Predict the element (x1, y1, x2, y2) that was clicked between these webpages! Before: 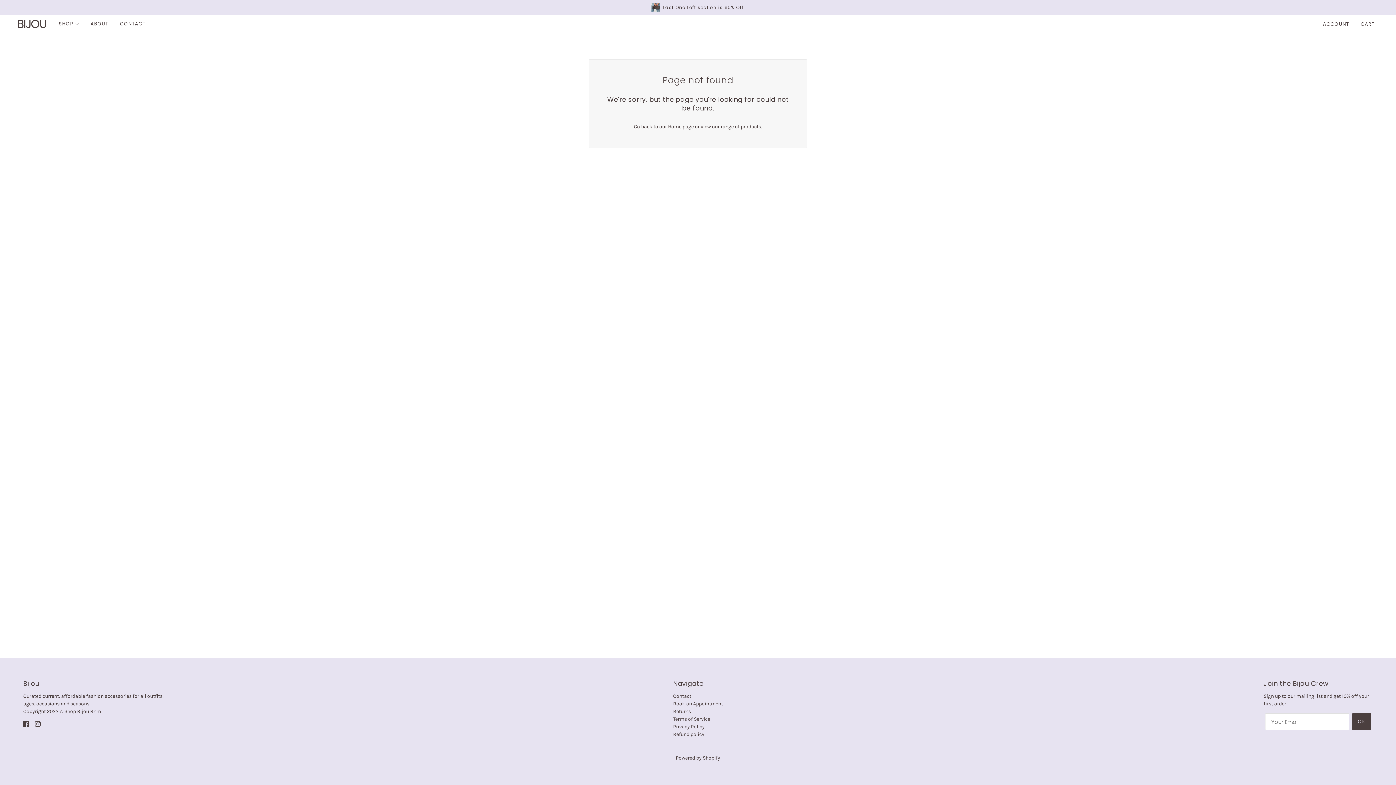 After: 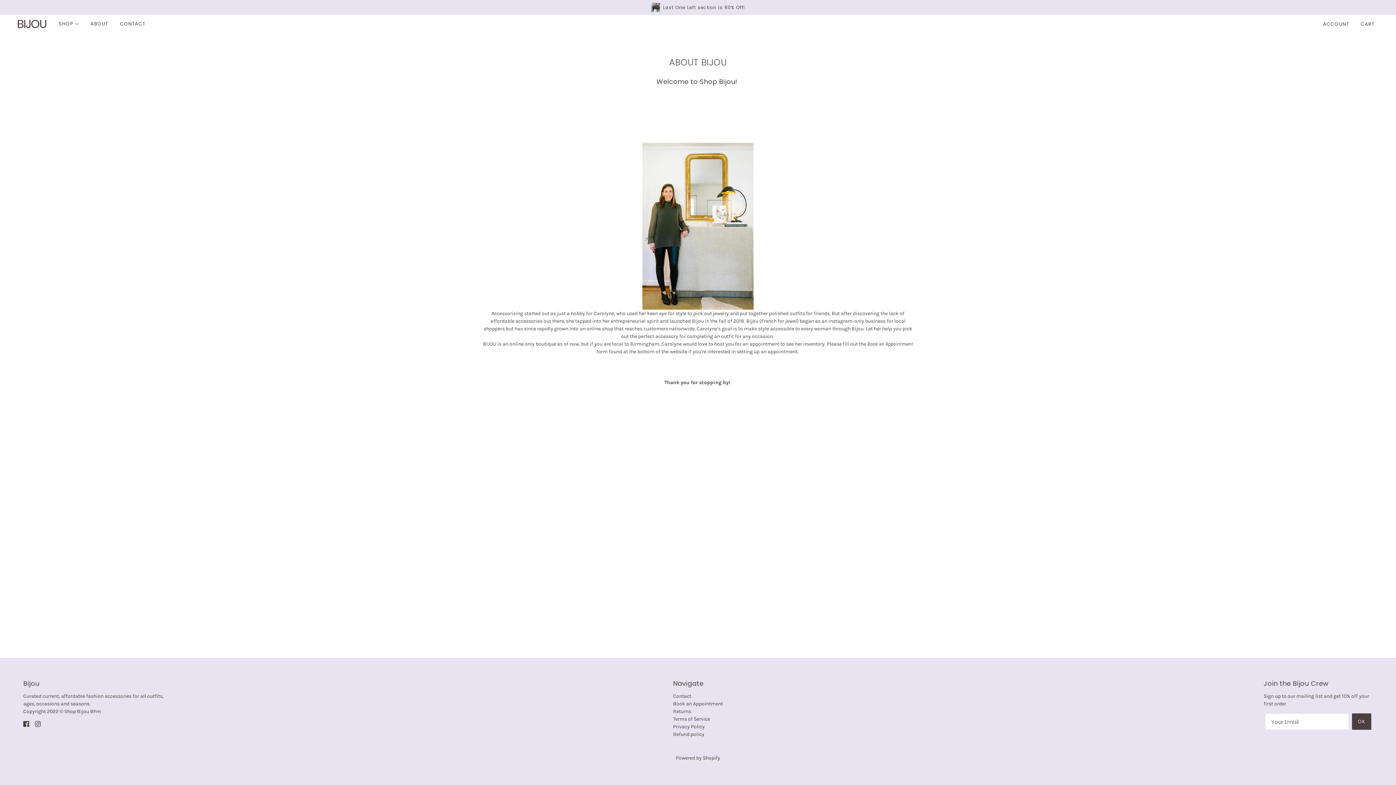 Action: label: ABOUT bbox: (84, 14, 114, 33)